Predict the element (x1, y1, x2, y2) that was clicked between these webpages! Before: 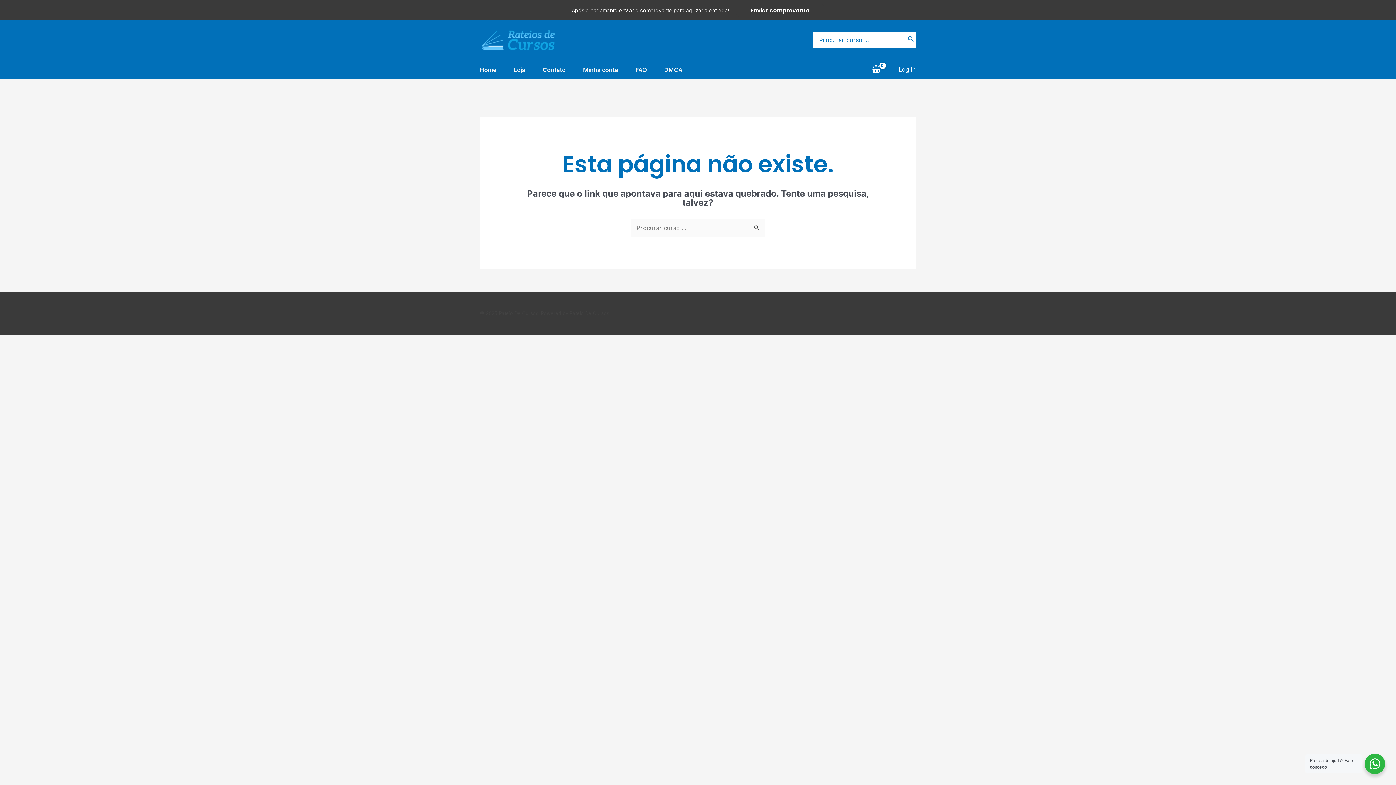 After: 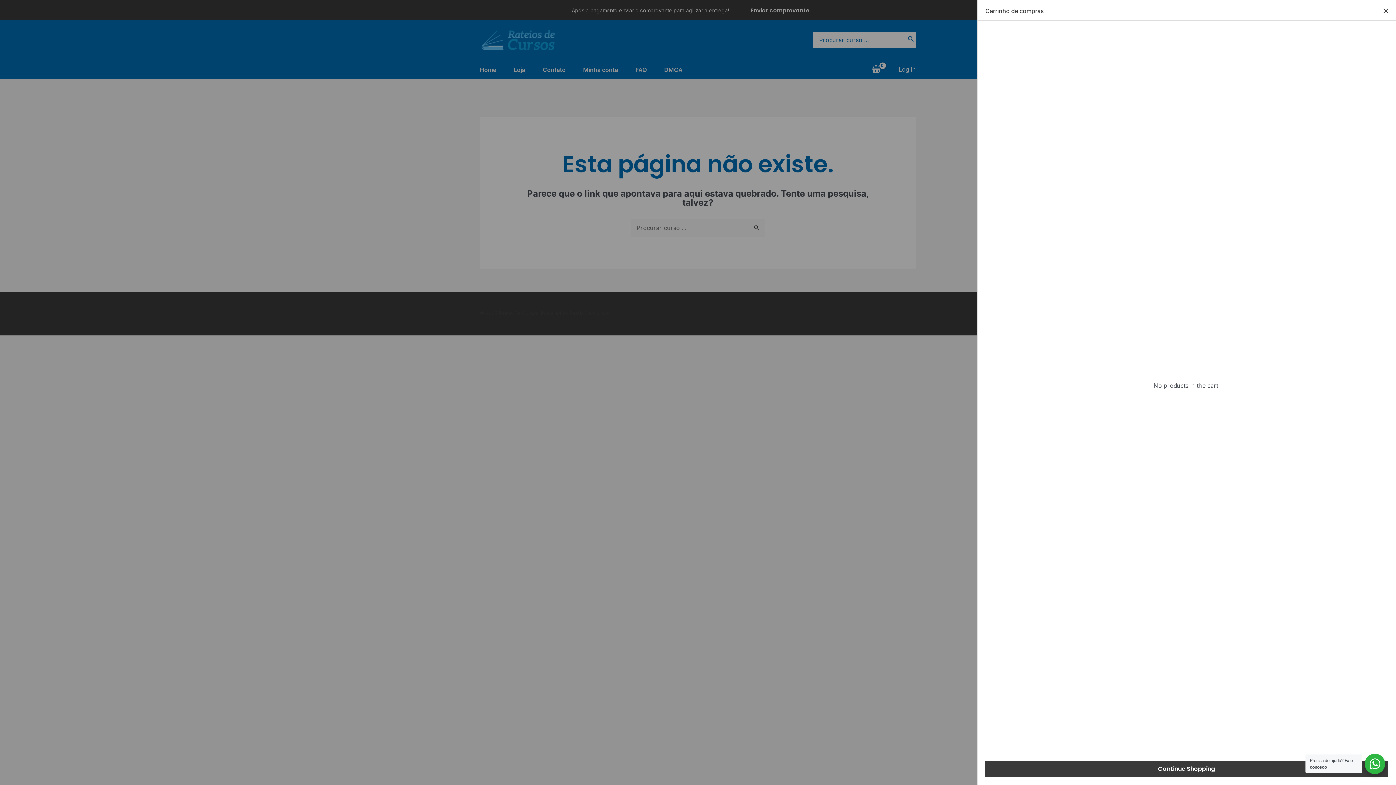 Action: label: View Shopping Cart, empty bbox: (868, 62, 883, 76)